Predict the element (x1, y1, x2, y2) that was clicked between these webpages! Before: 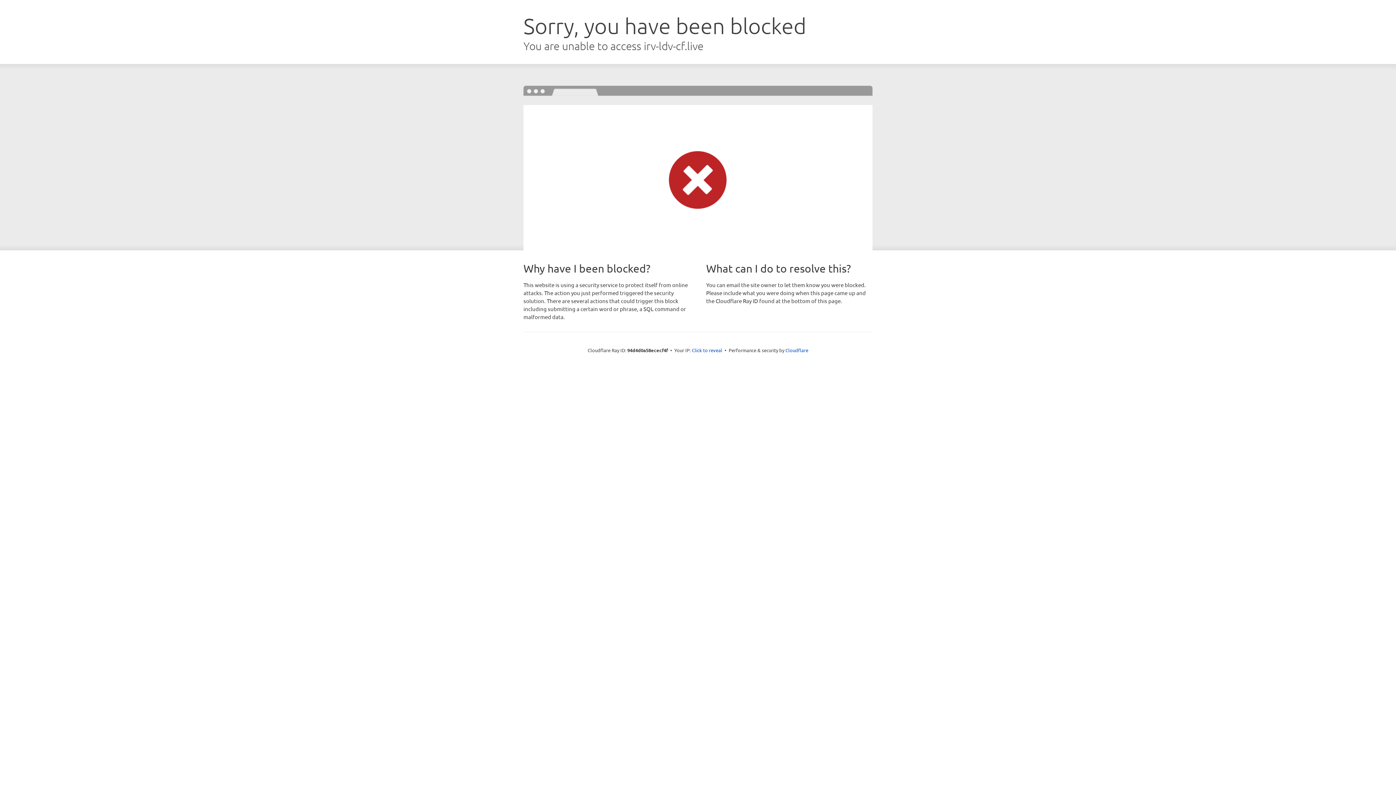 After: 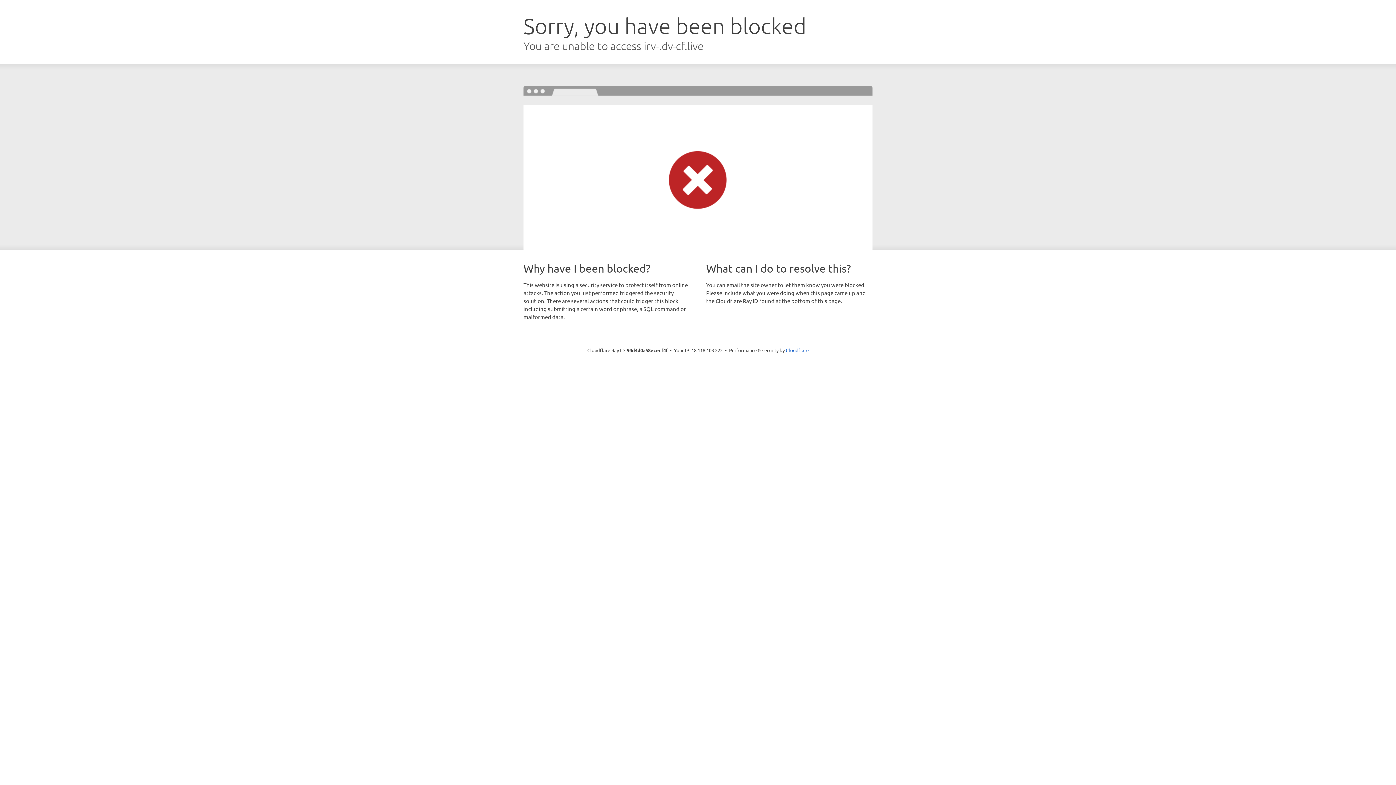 Action: bbox: (692, 346, 722, 353) label: Click to reveal